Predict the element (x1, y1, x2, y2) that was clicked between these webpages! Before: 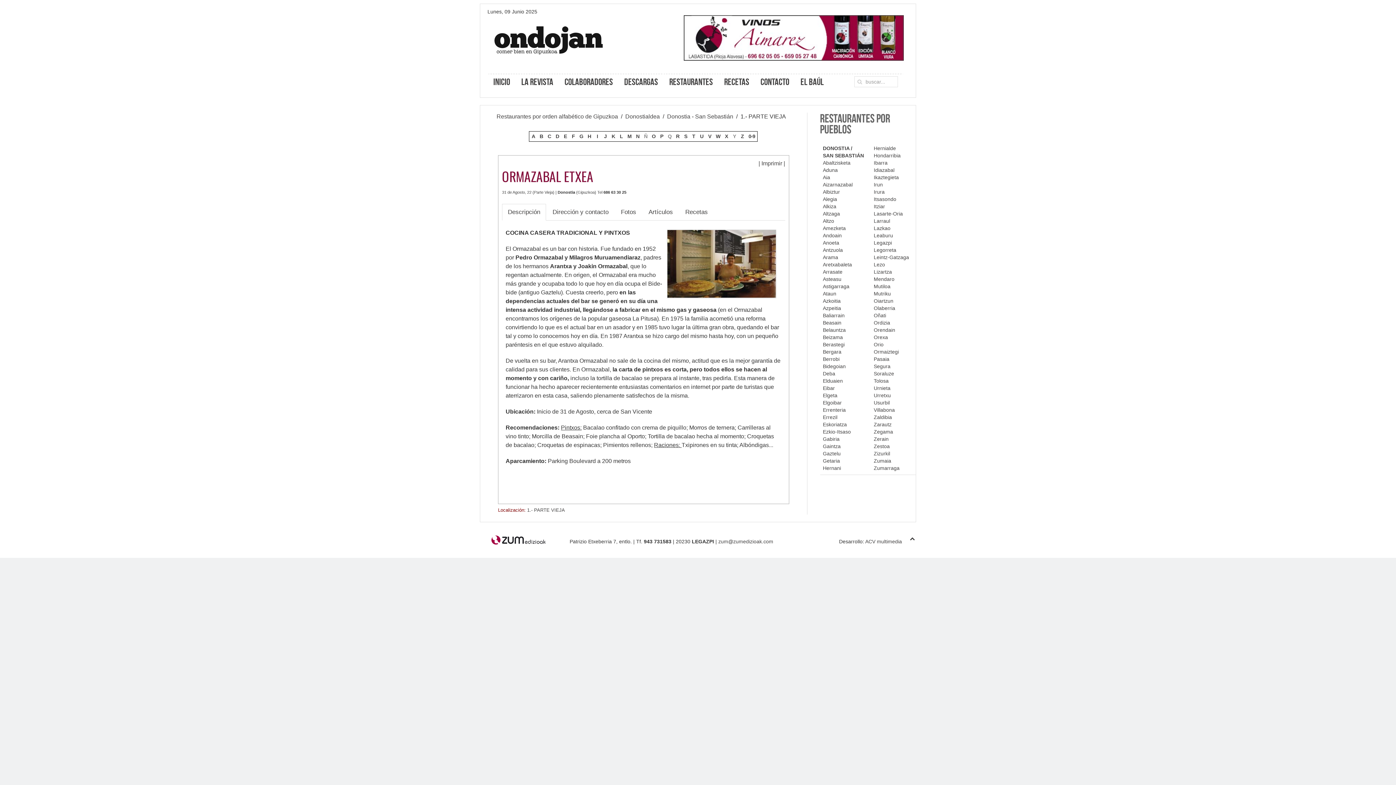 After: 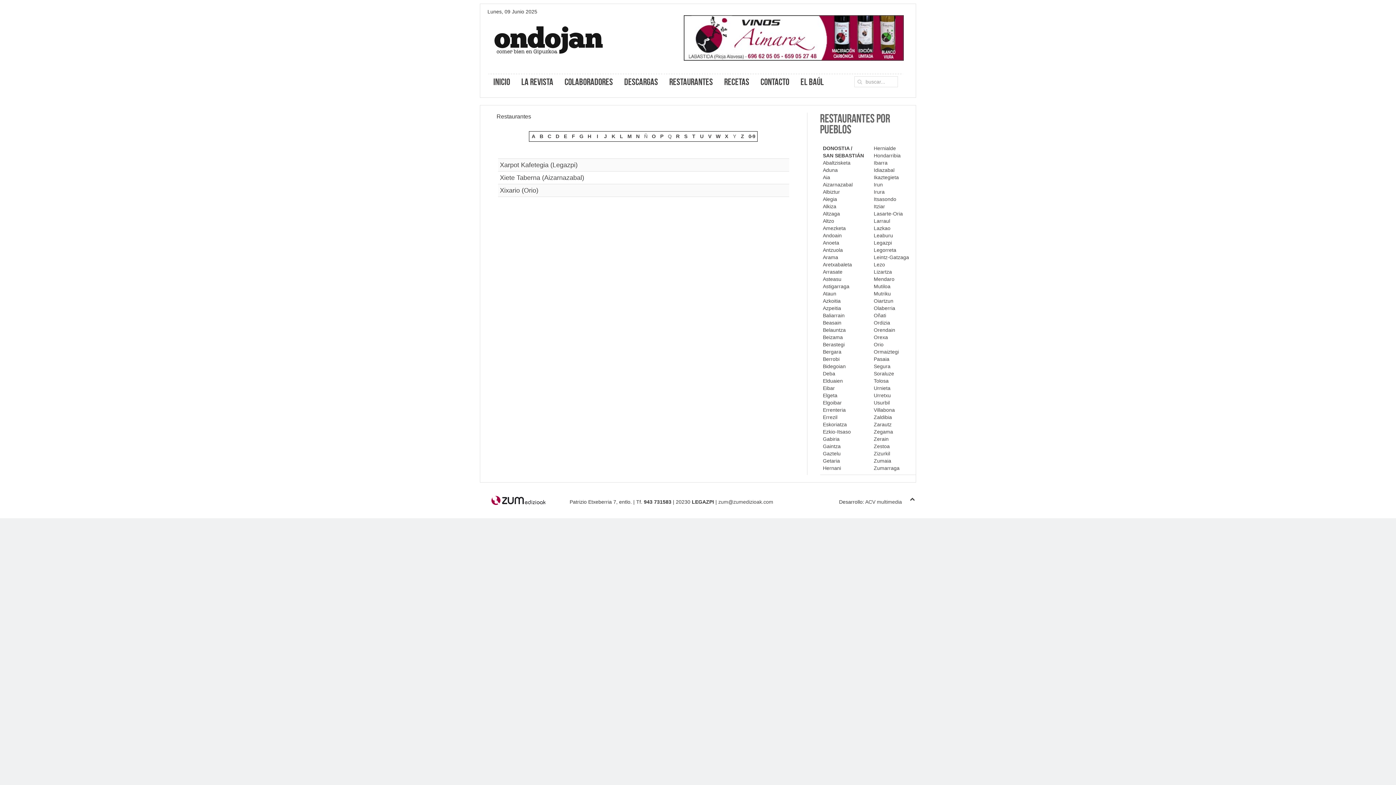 Action: label: X bbox: (722, 132, 730, 141)